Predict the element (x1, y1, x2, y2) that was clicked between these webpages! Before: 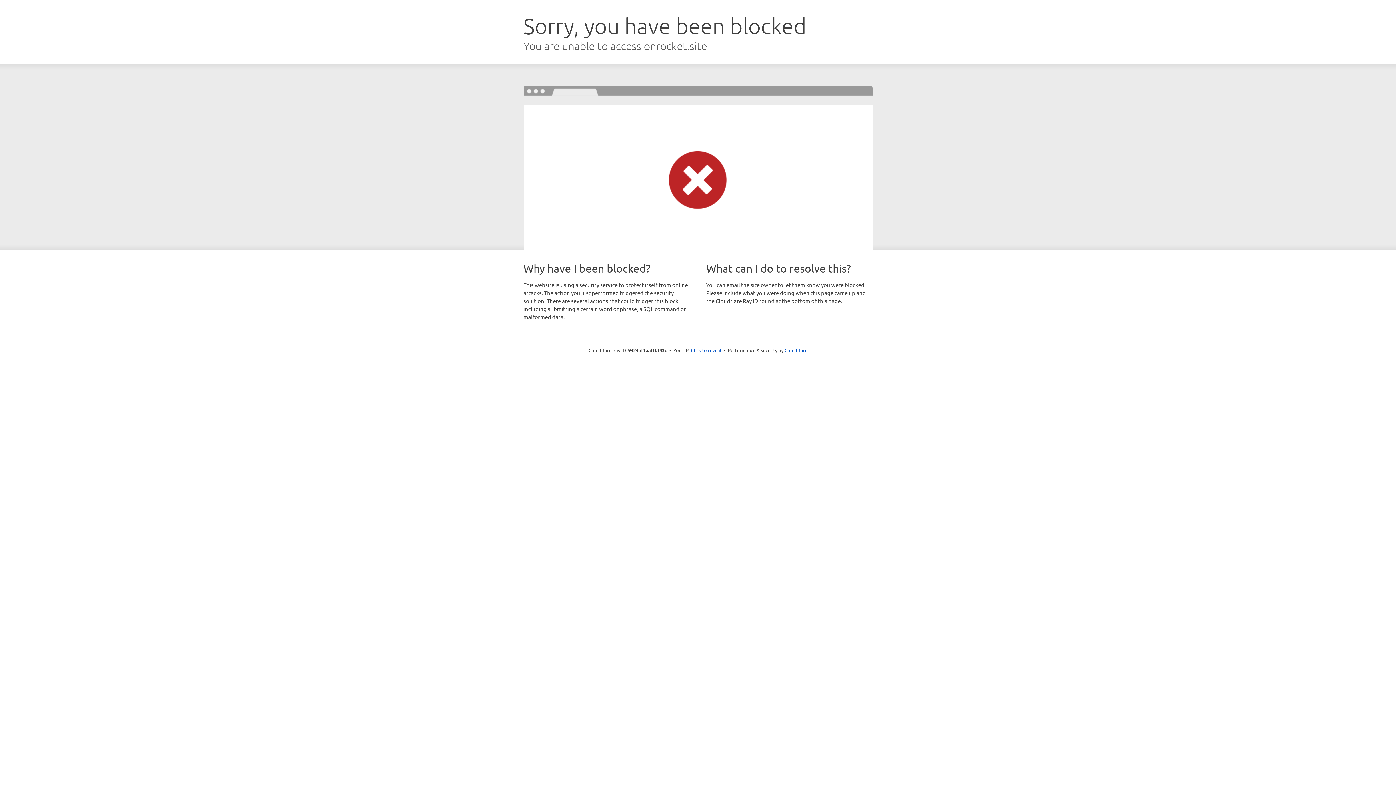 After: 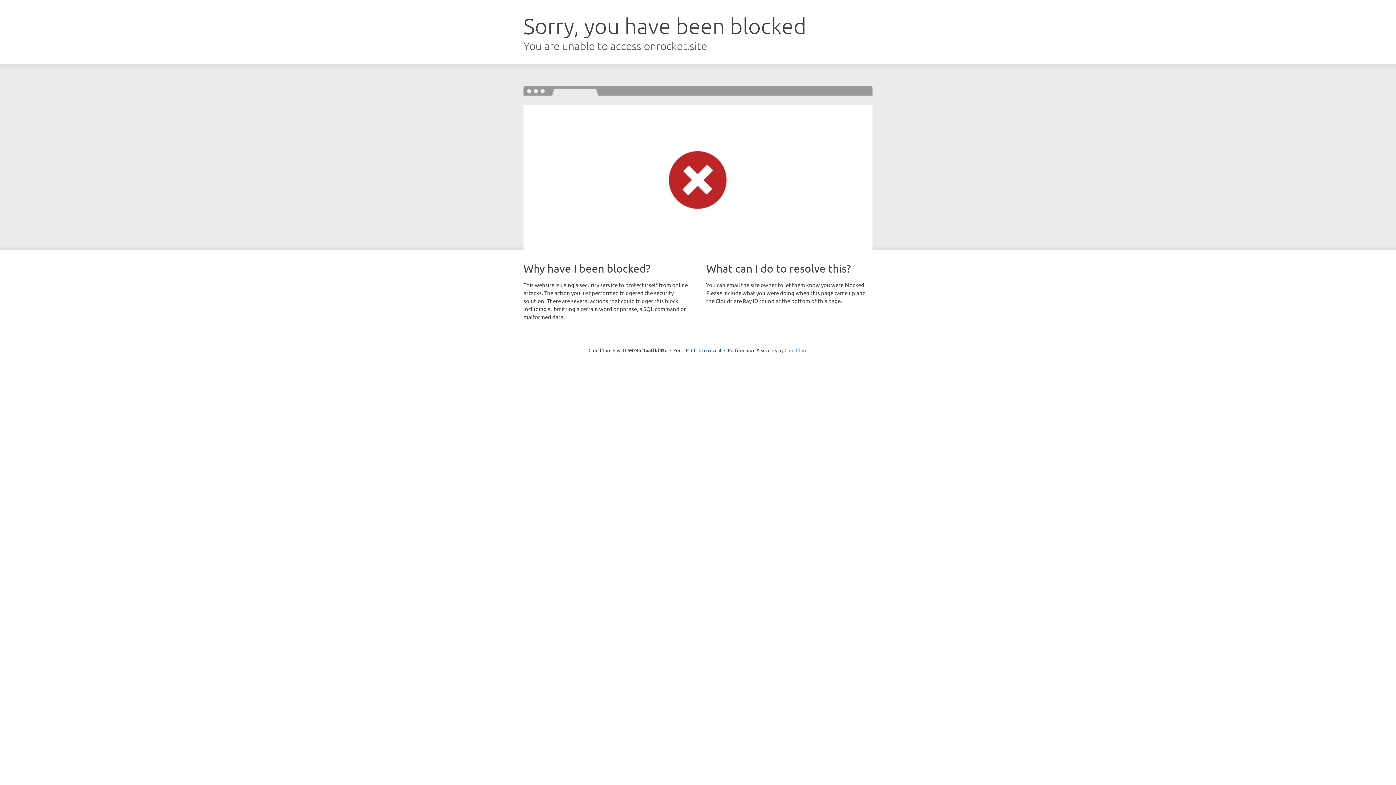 Action: label: Cloudflare bbox: (784, 347, 807, 353)